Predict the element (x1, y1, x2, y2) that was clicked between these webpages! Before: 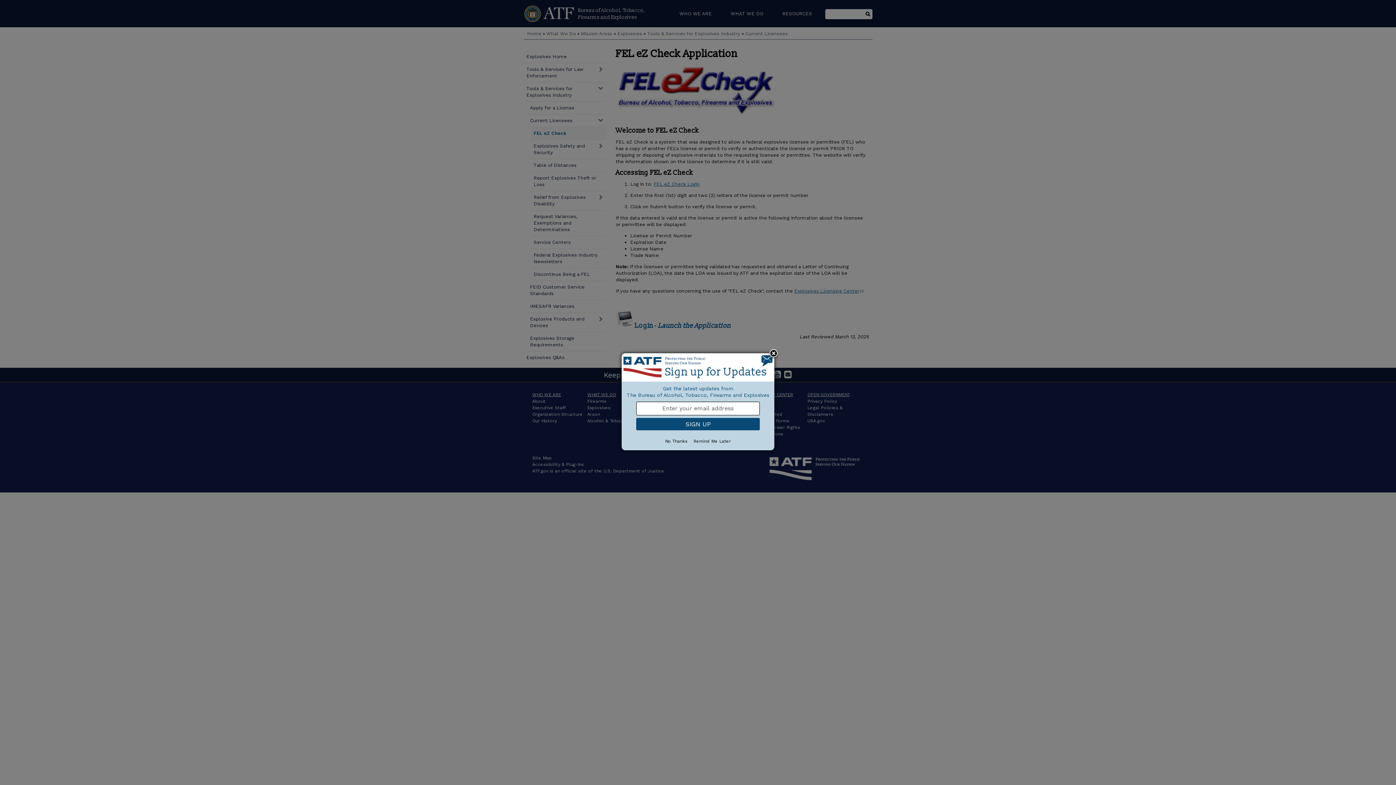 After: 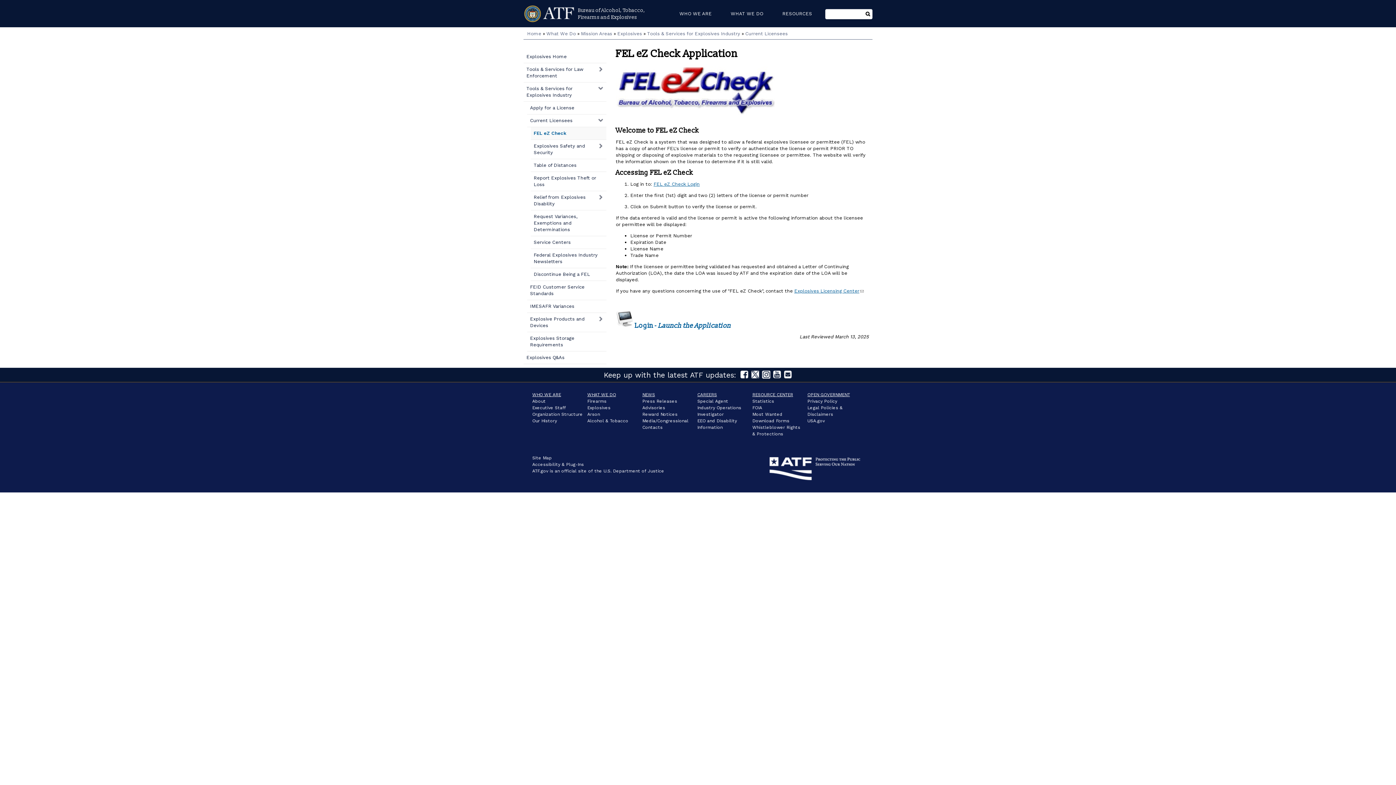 Action: label: Remind Me Later bbox: (691, 438, 733, 444)